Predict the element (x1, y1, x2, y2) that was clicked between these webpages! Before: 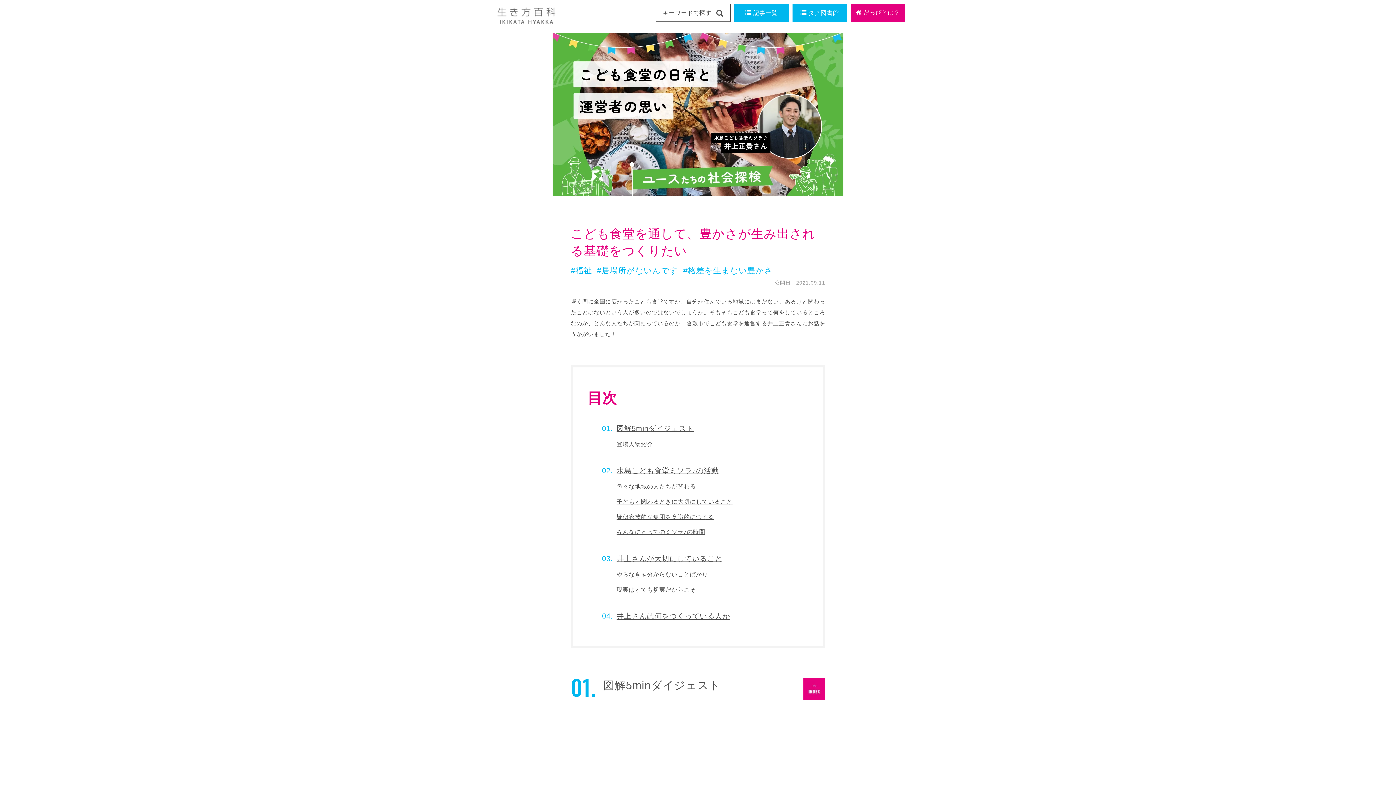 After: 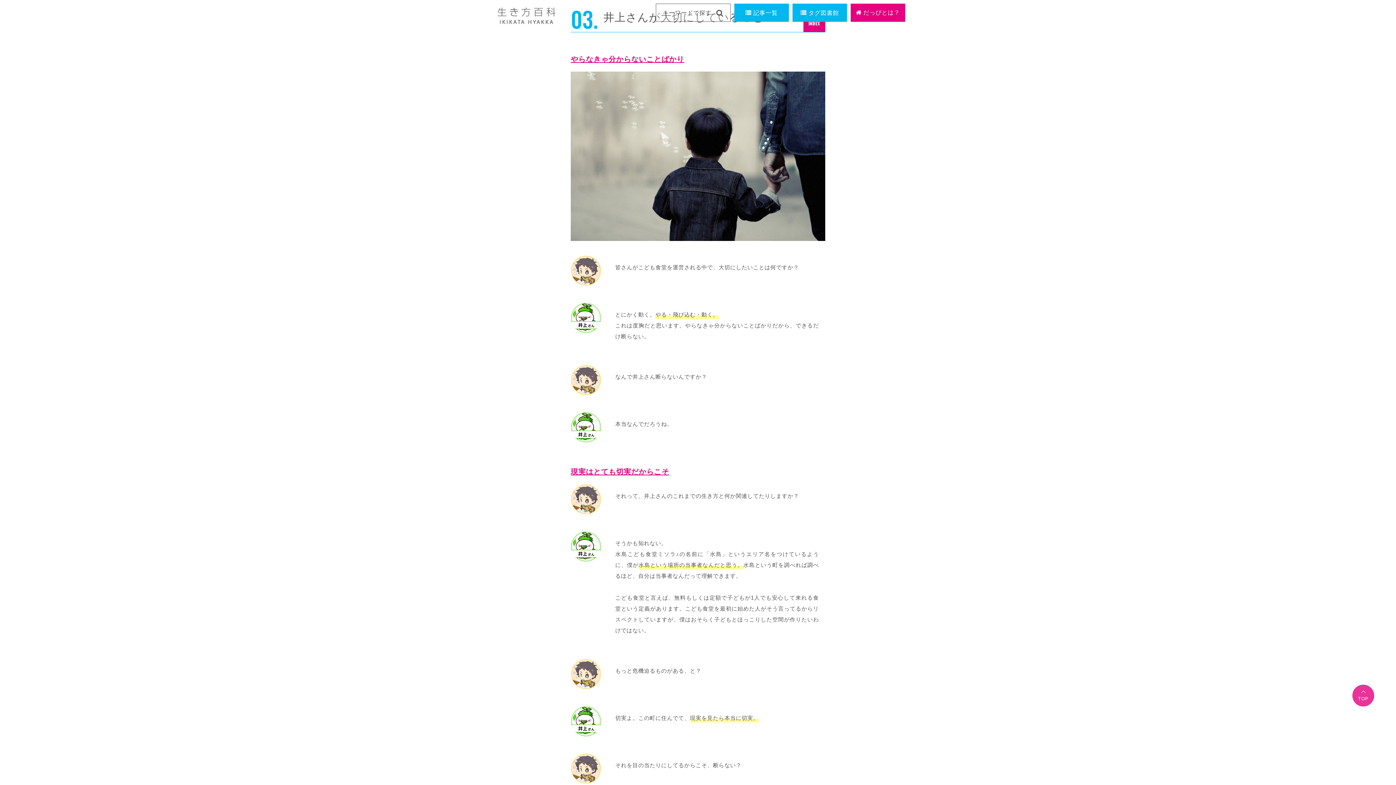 Action: label: 井上さんが大切にしていること bbox: (616, 553, 722, 564)